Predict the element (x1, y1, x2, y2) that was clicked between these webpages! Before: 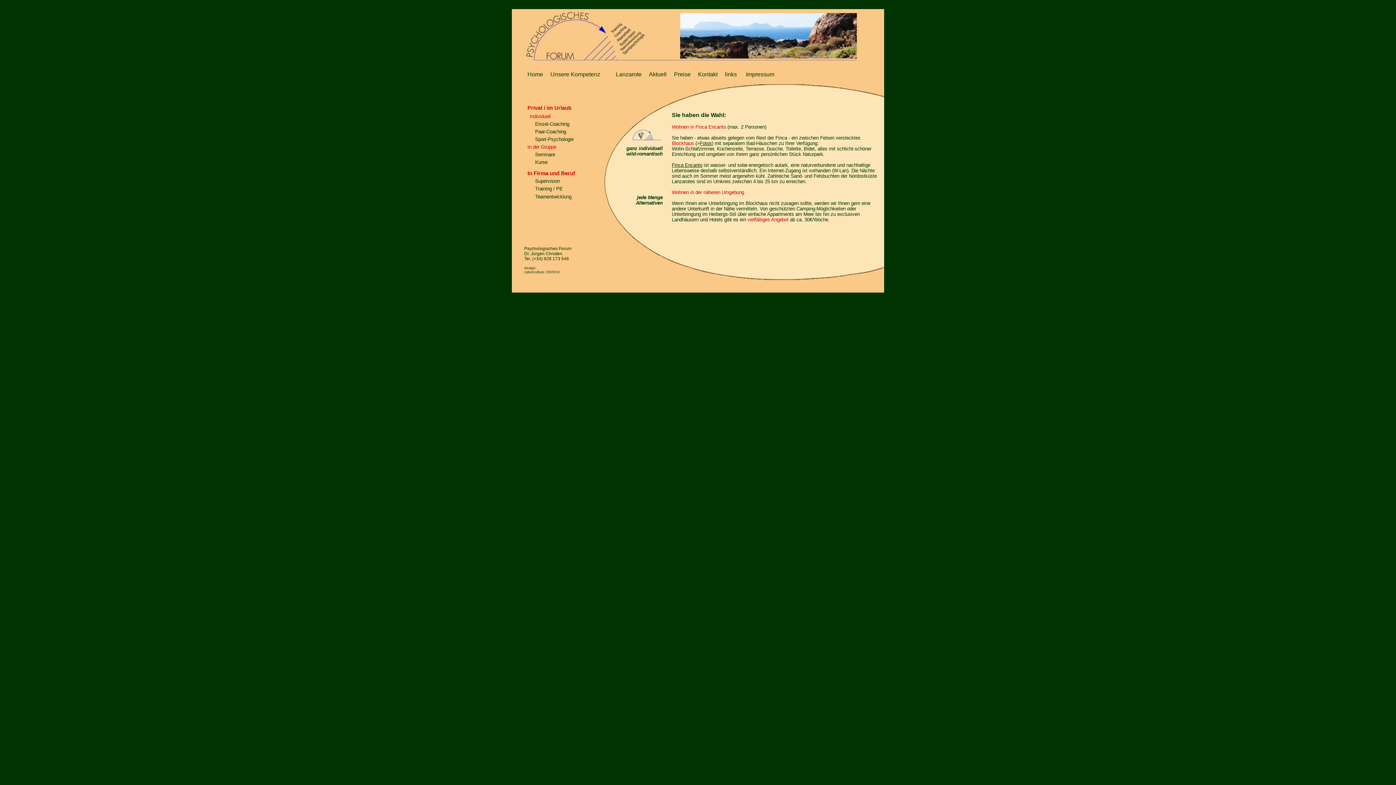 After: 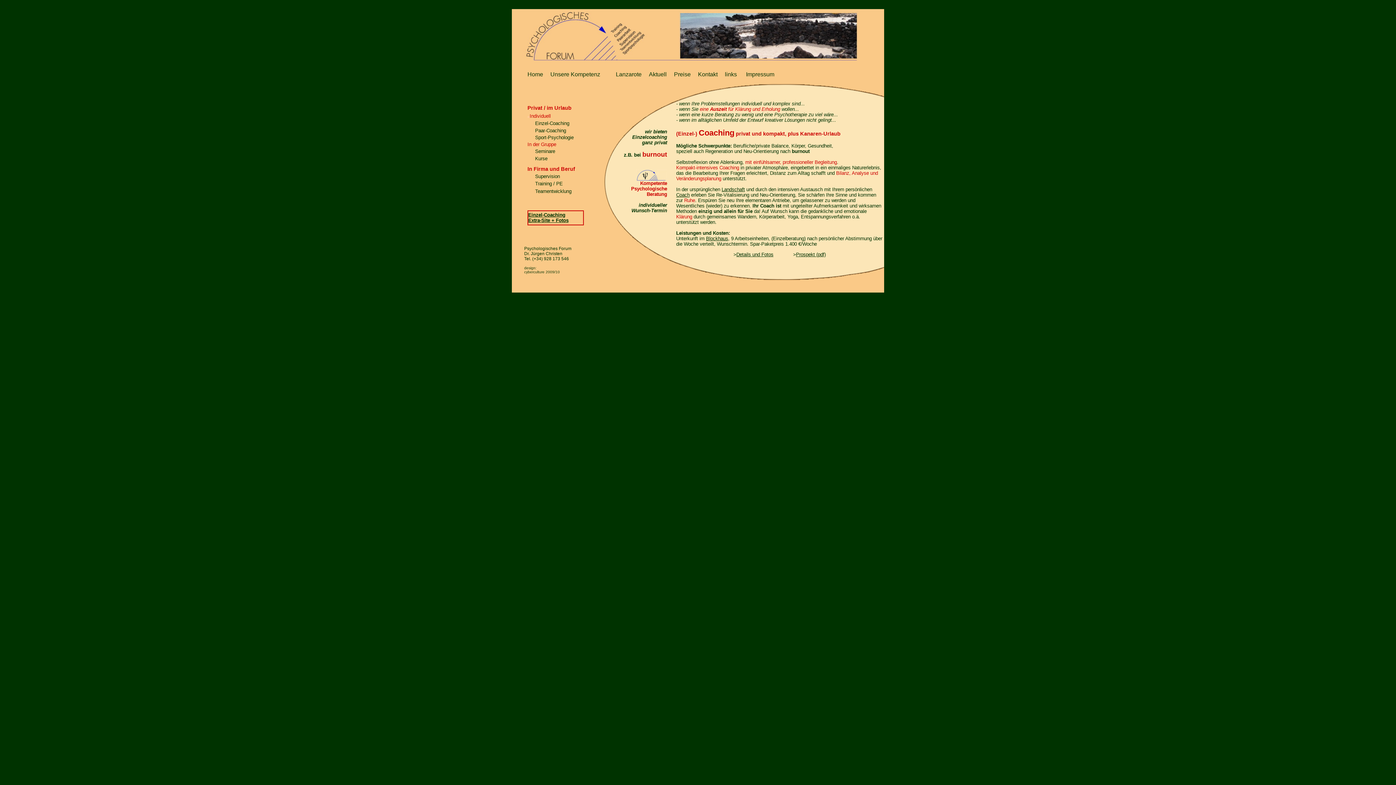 Action: bbox: (535, 121, 569, 126) label: Einzel-Coaching